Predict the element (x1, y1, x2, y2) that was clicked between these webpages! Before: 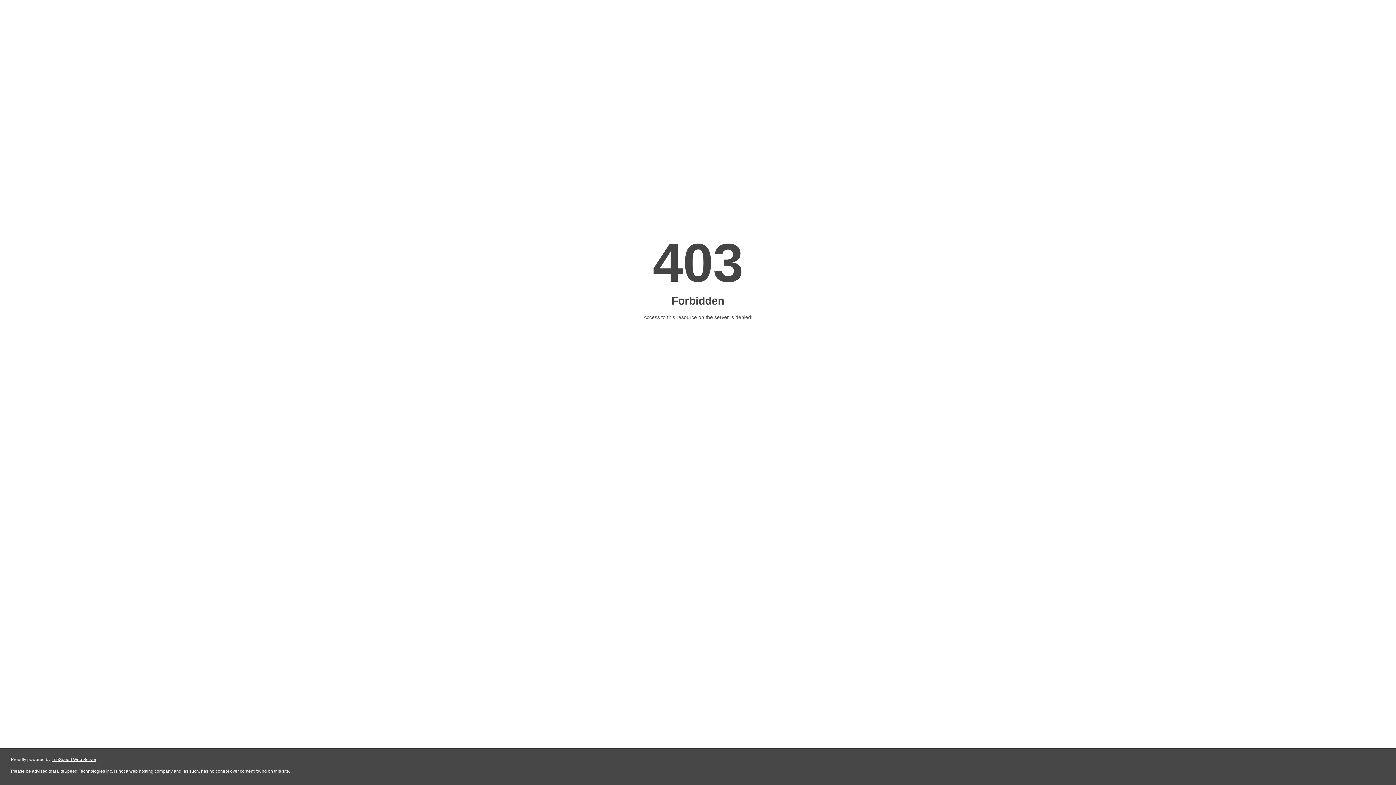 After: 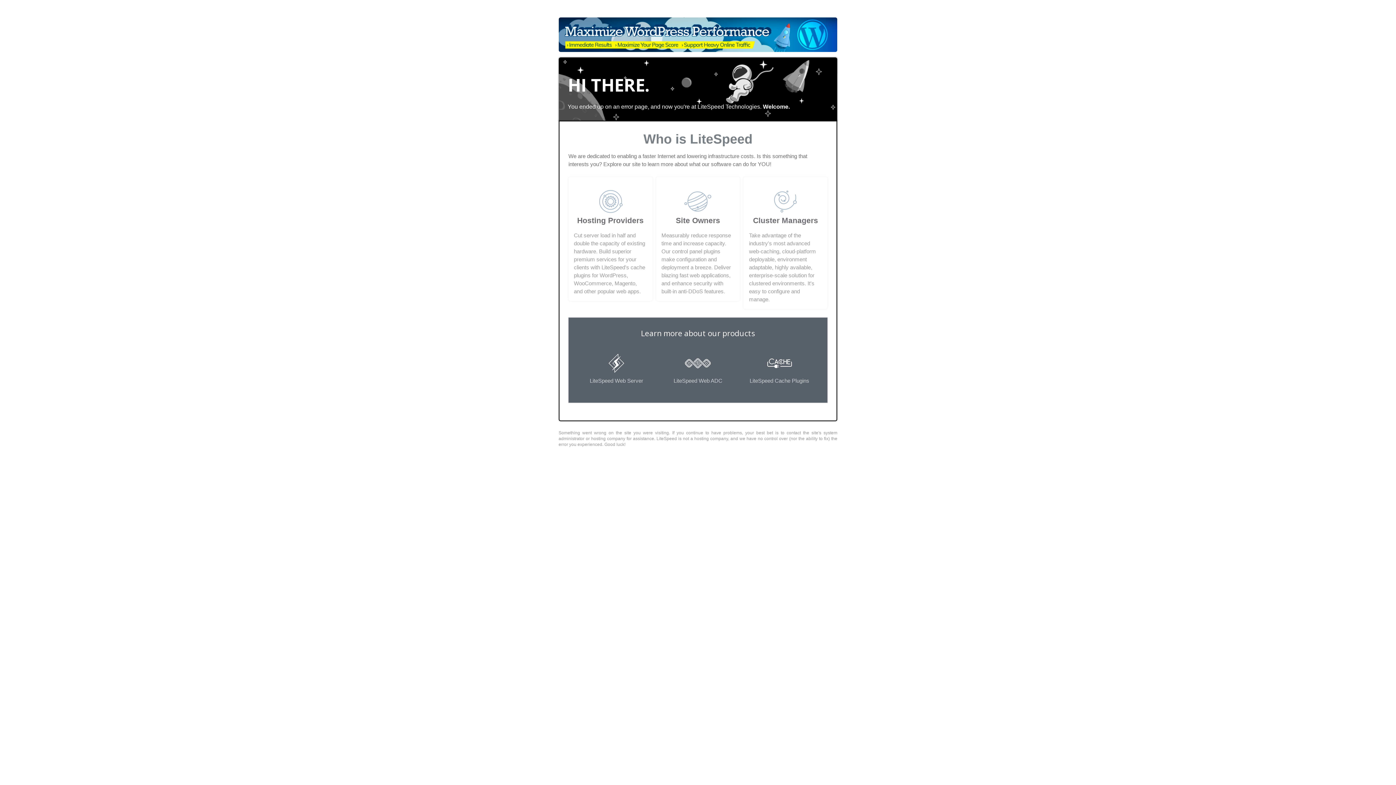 Action: bbox: (51, 757, 96, 762) label: LiteSpeed Web Server